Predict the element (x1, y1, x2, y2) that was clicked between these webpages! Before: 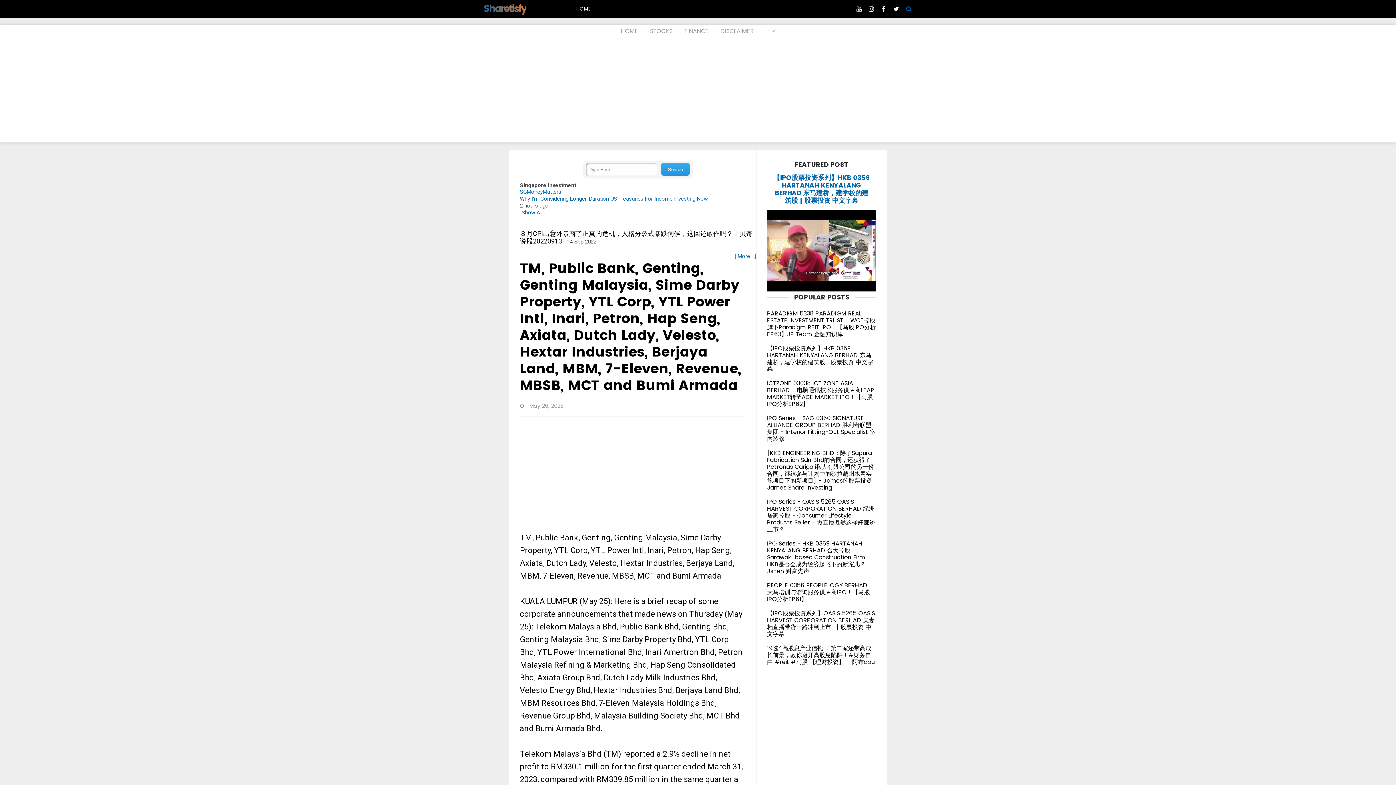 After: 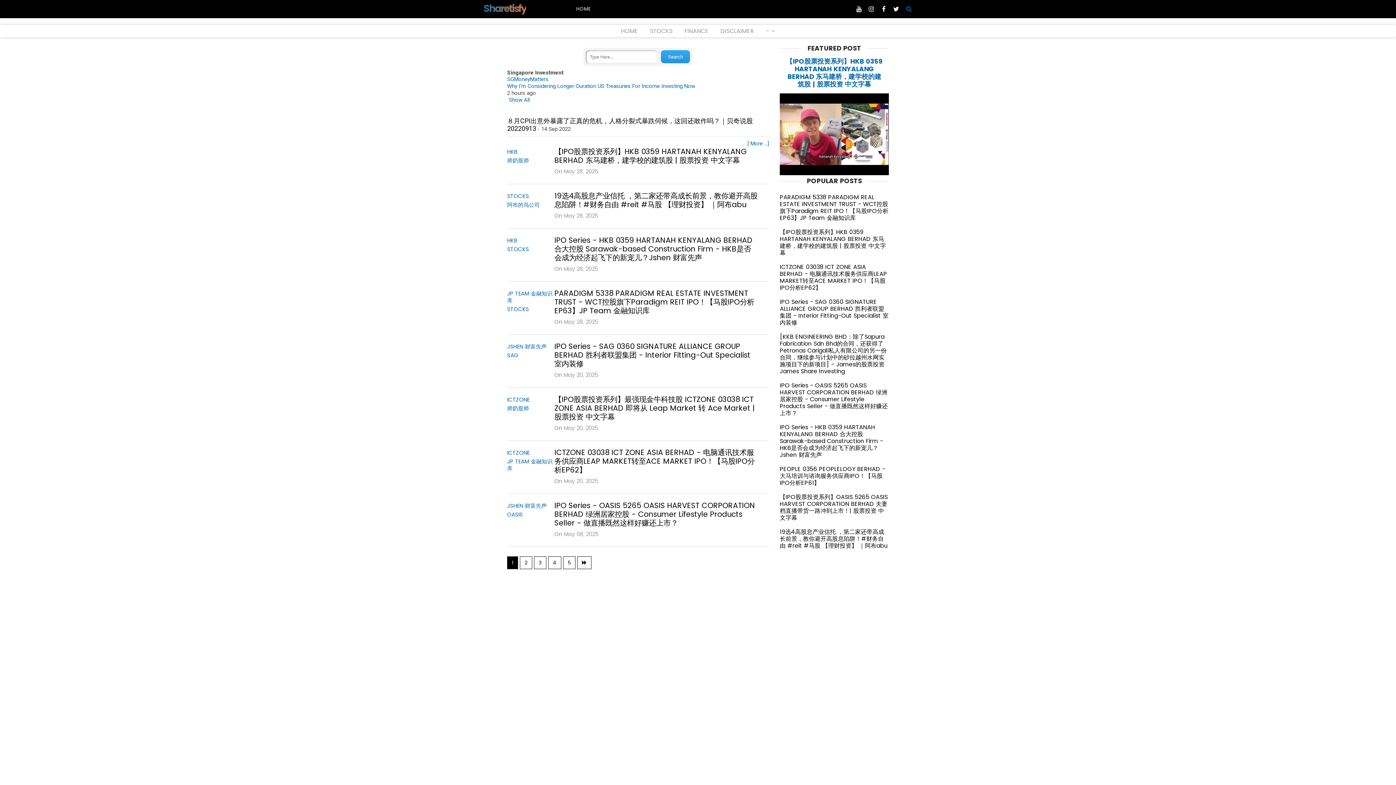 Action: bbox: (483, 1, 526, 15) label: Sharetisfy